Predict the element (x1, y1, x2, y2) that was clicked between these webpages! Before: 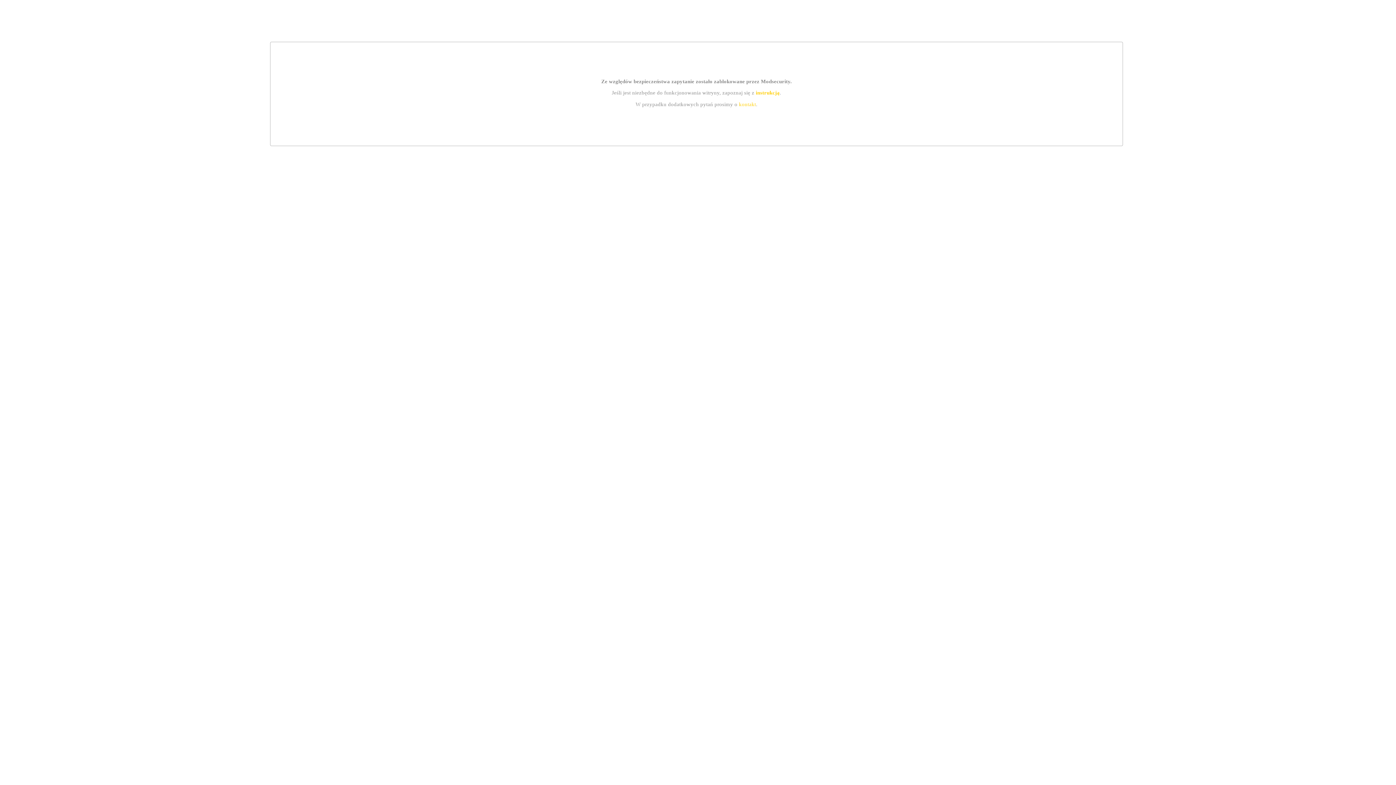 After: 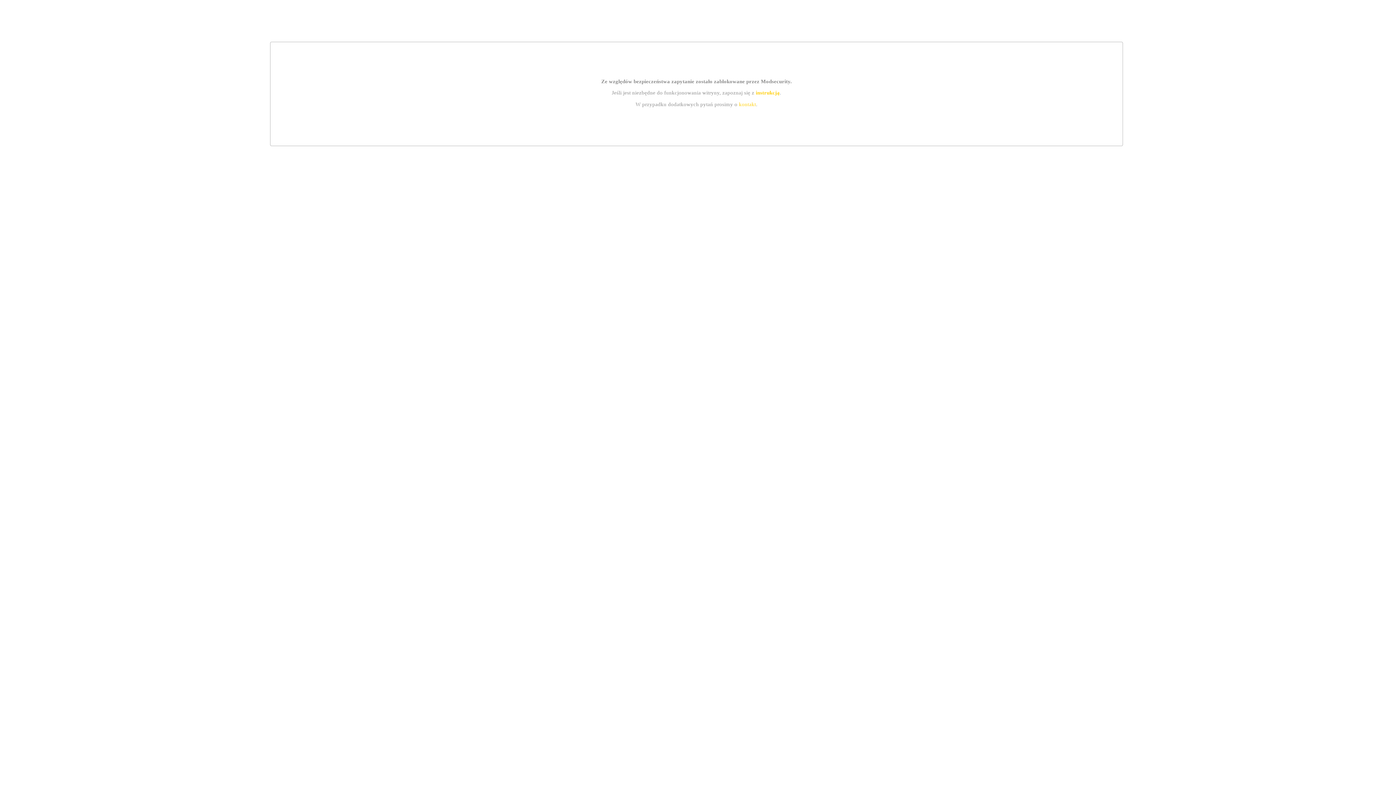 Action: bbox: (739, 101, 756, 107) label: kontakt